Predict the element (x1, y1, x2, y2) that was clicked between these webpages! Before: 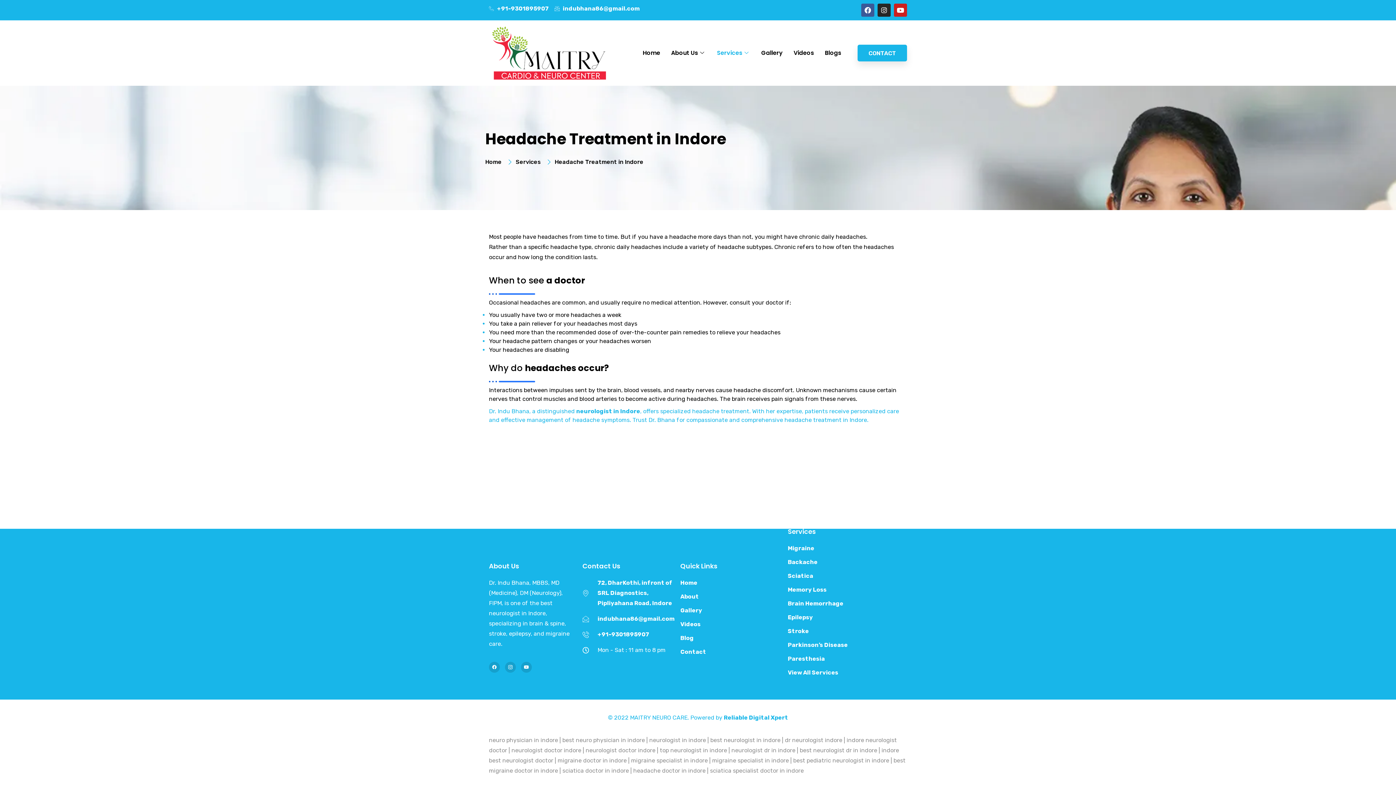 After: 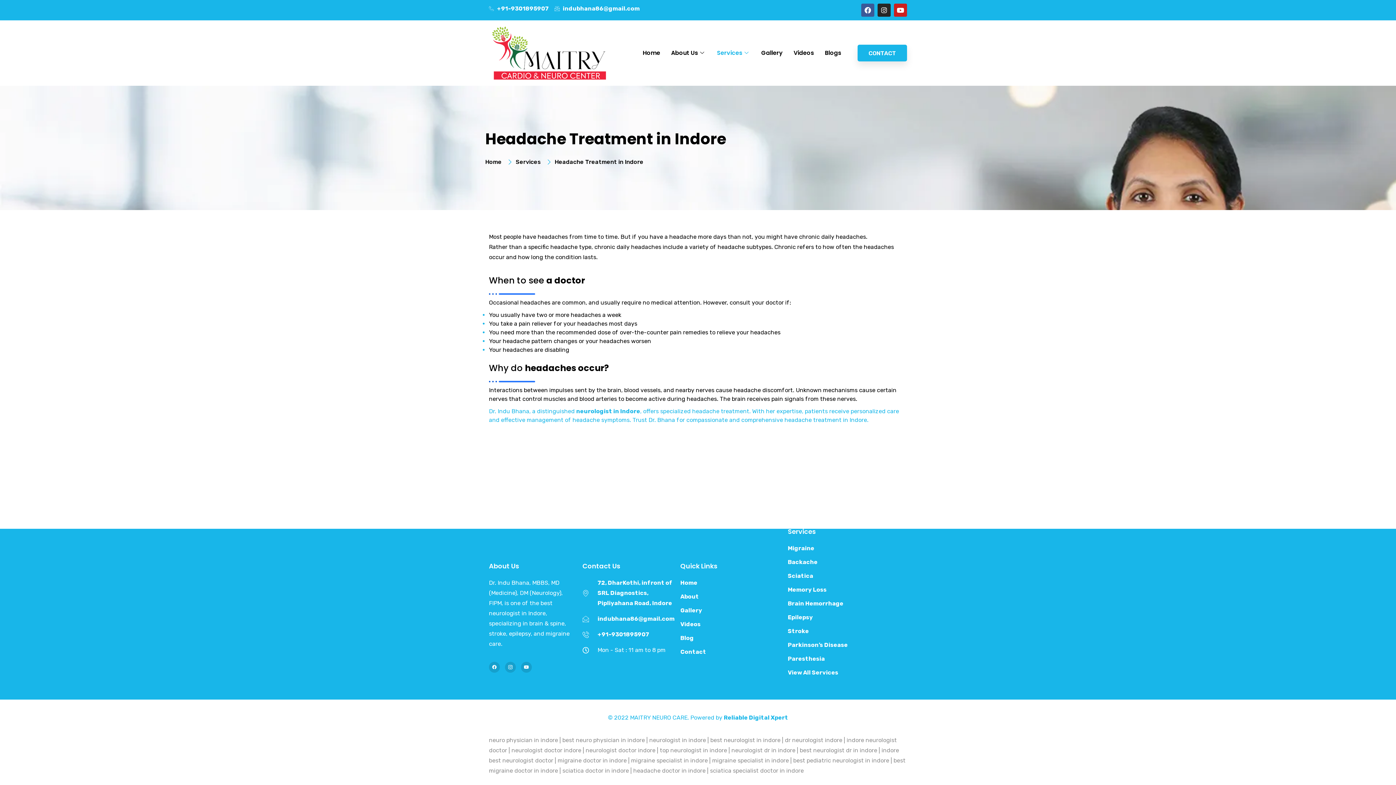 Action: label: indubhana86@gmail.com bbox: (554, 3, 640, 13)